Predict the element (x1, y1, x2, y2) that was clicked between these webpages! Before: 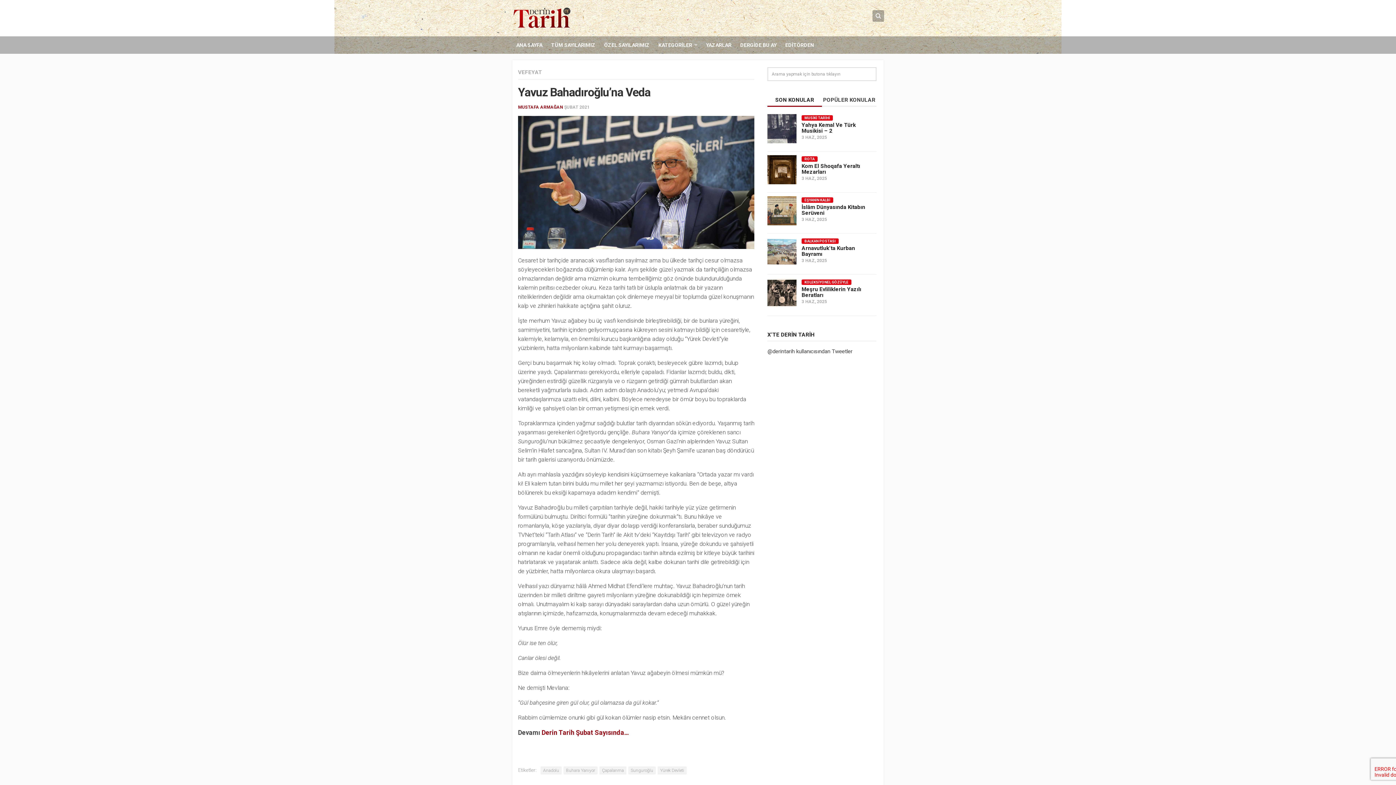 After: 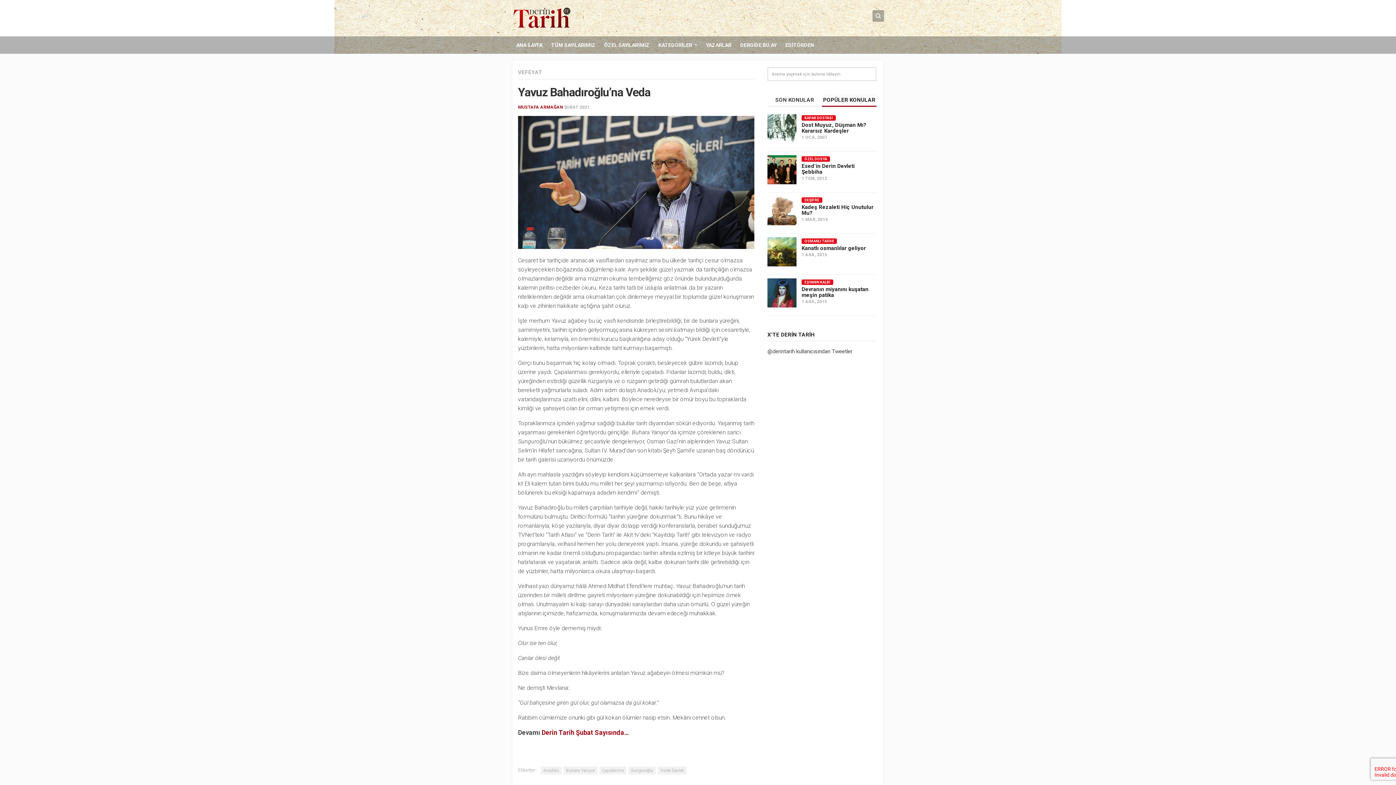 Action: label: POPÜLER KONULAR bbox: (822, 94, 876, 106)